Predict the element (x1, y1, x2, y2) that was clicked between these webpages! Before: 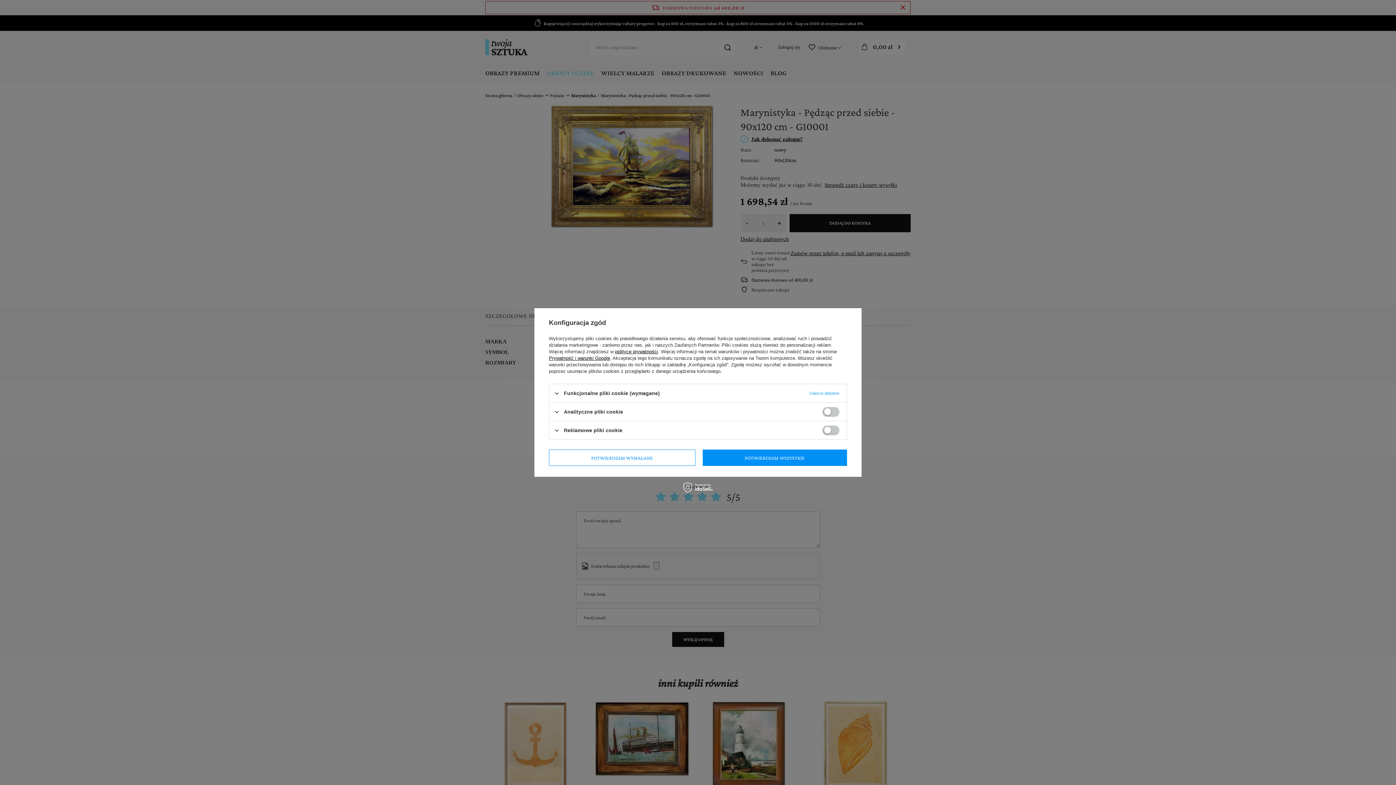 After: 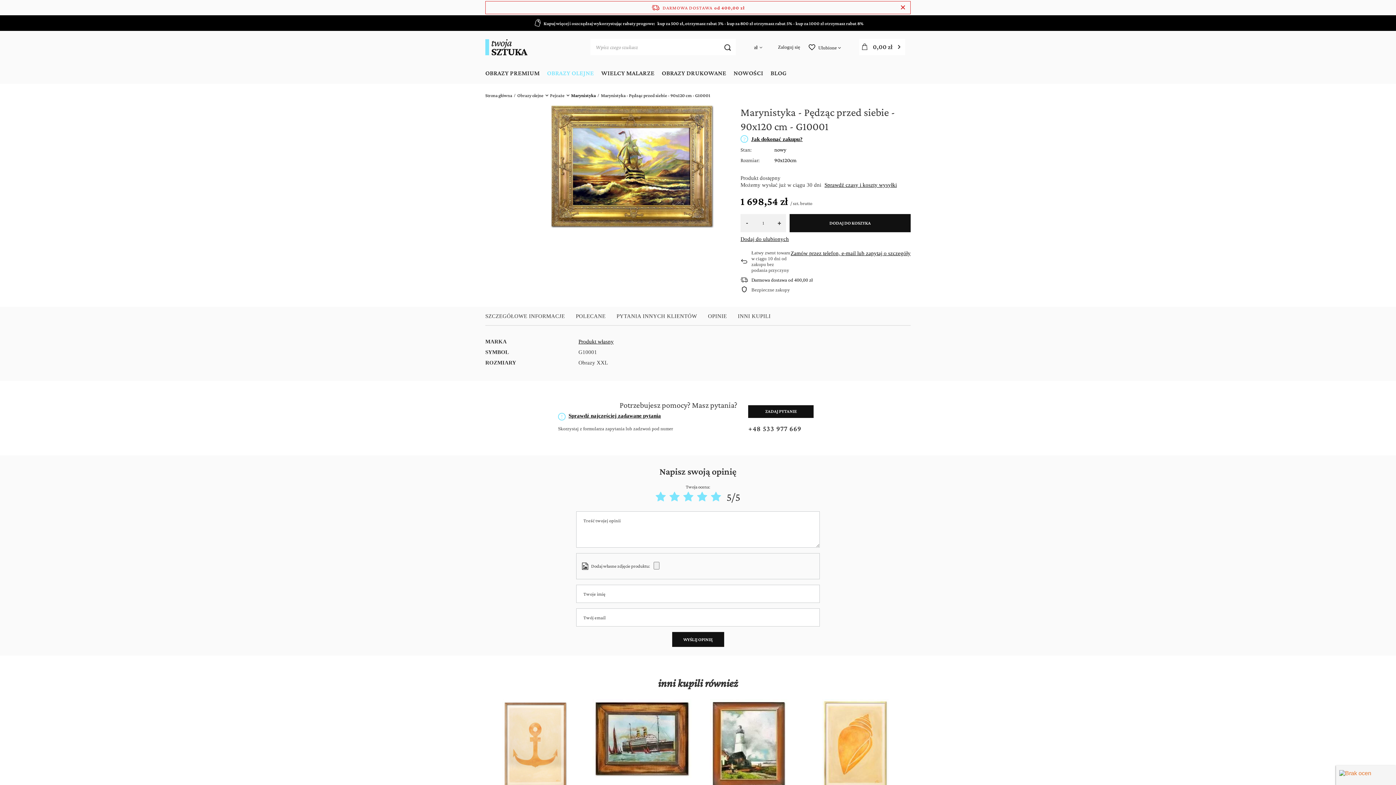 Action: bbox: (702, 449, 847, 466) label: POTWIERDZAM WSZYSTKIE